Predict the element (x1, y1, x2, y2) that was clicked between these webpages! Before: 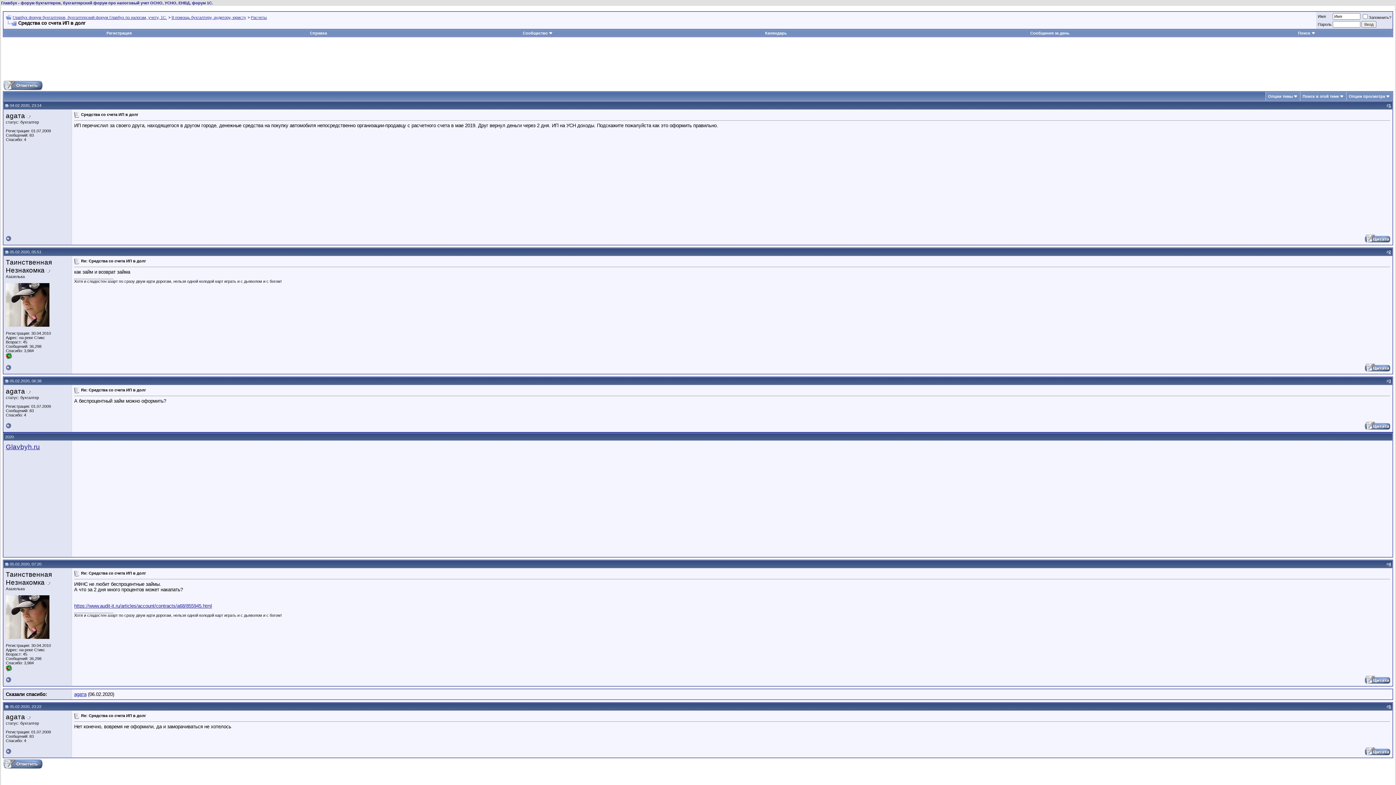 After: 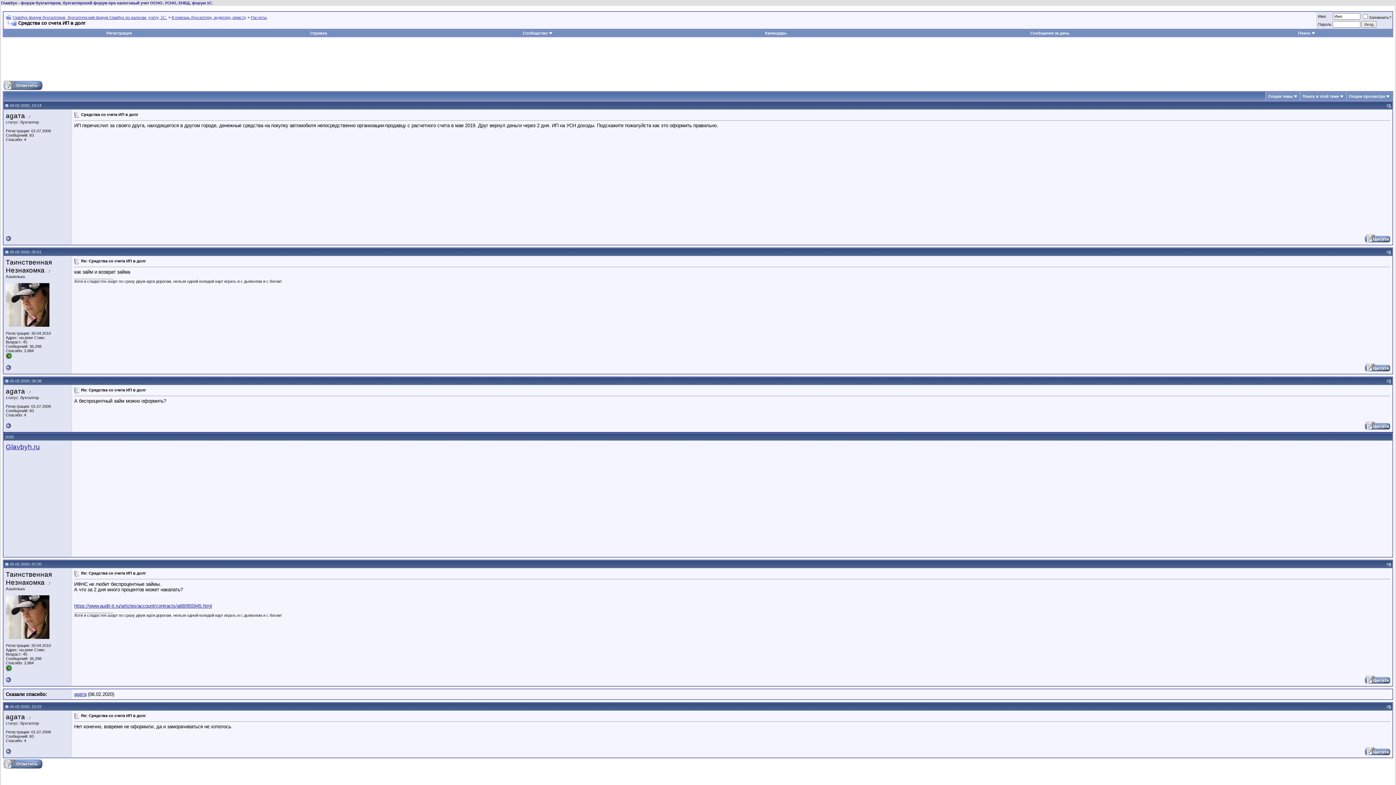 Action: bbox: (5, 355, 12, 360)